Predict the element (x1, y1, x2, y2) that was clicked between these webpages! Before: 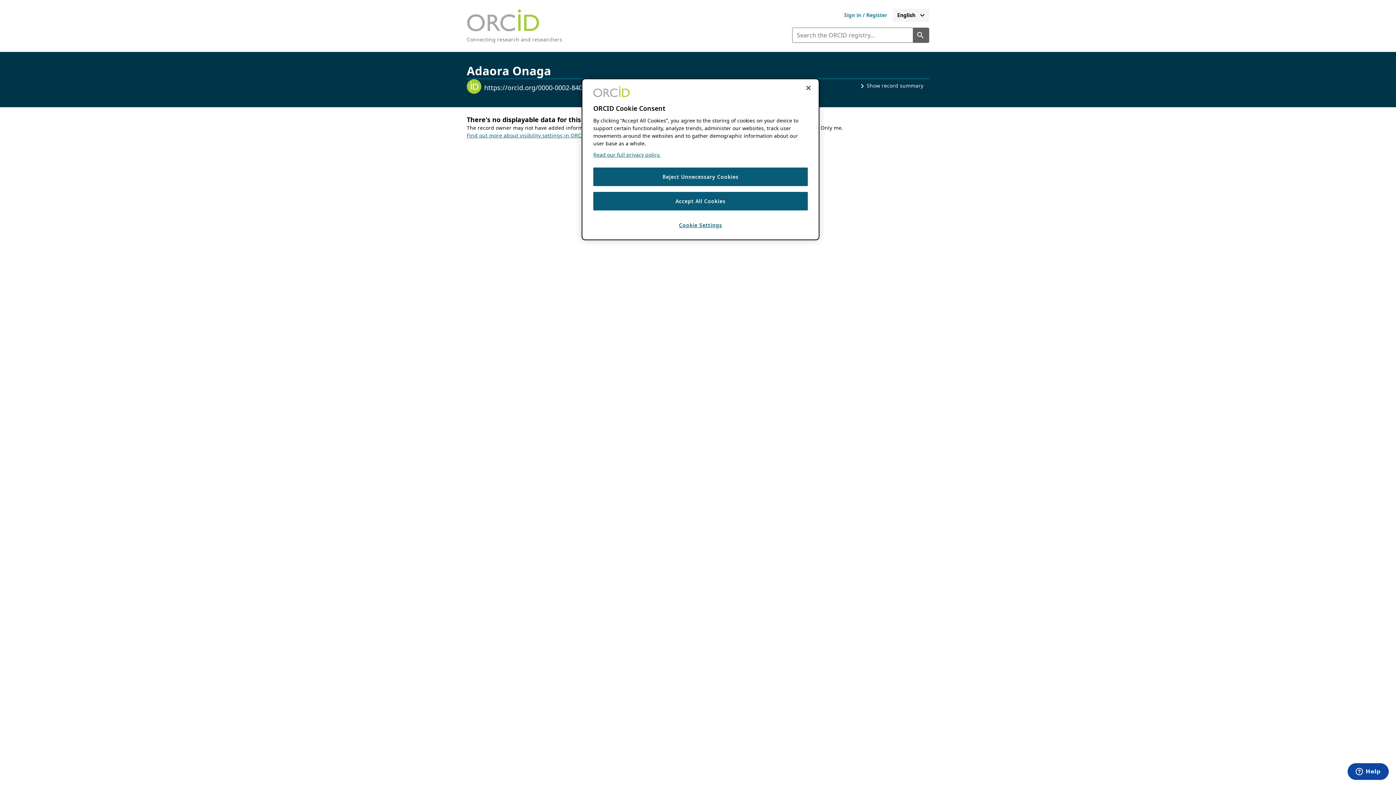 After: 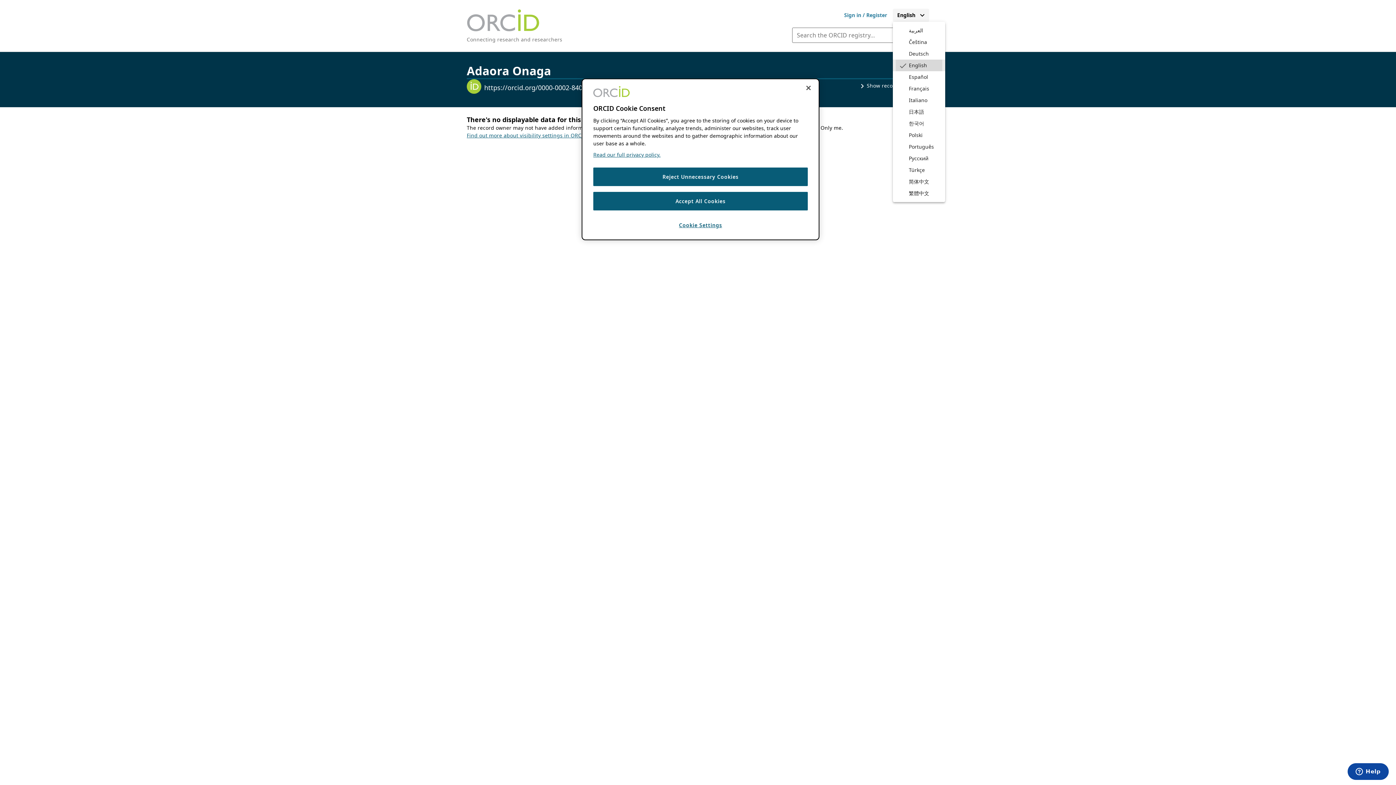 Action: label: Select your preferred language. Current language is English bbox: (893, 8, 929, 21)